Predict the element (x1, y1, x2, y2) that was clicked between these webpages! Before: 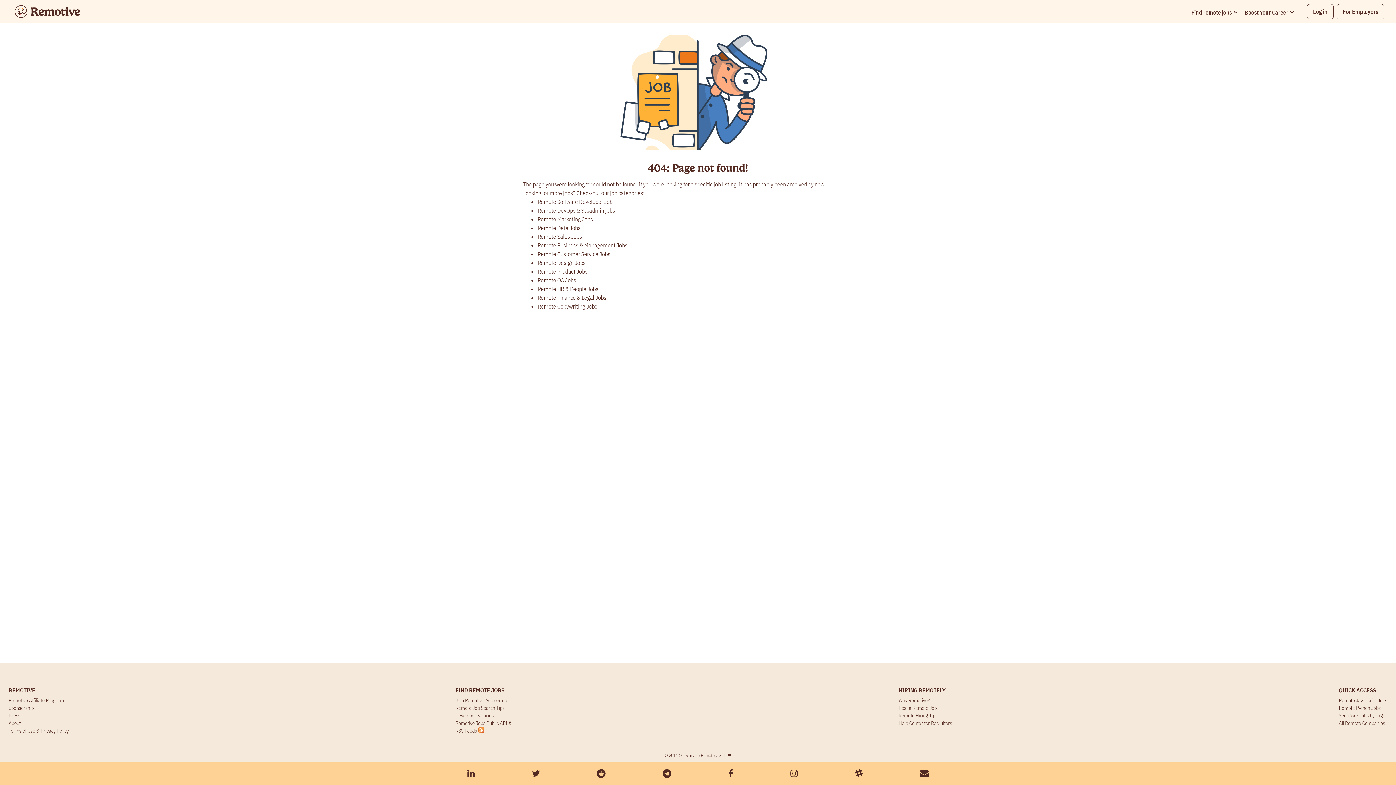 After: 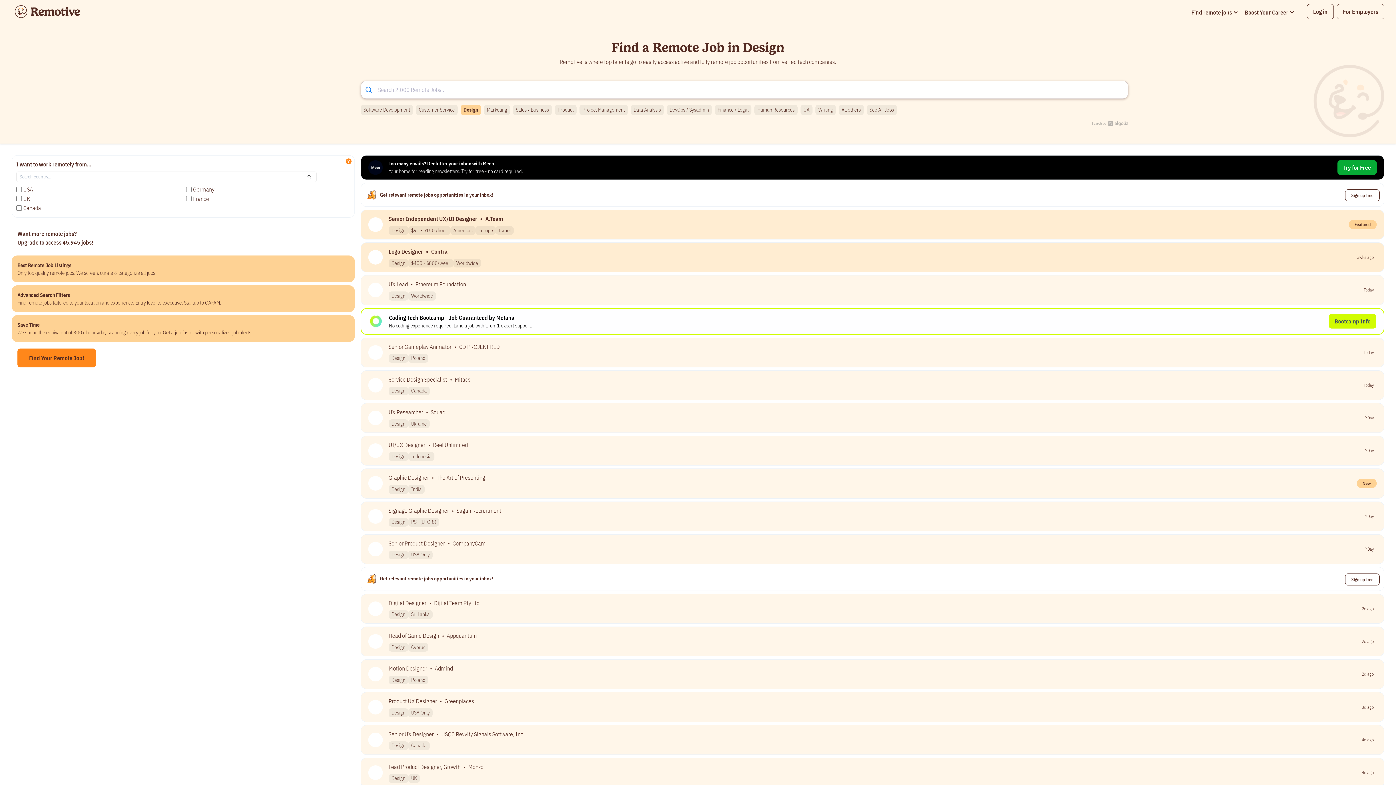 Action: label: Remote Design Jobs bbox: (537, 259, 585, 266)